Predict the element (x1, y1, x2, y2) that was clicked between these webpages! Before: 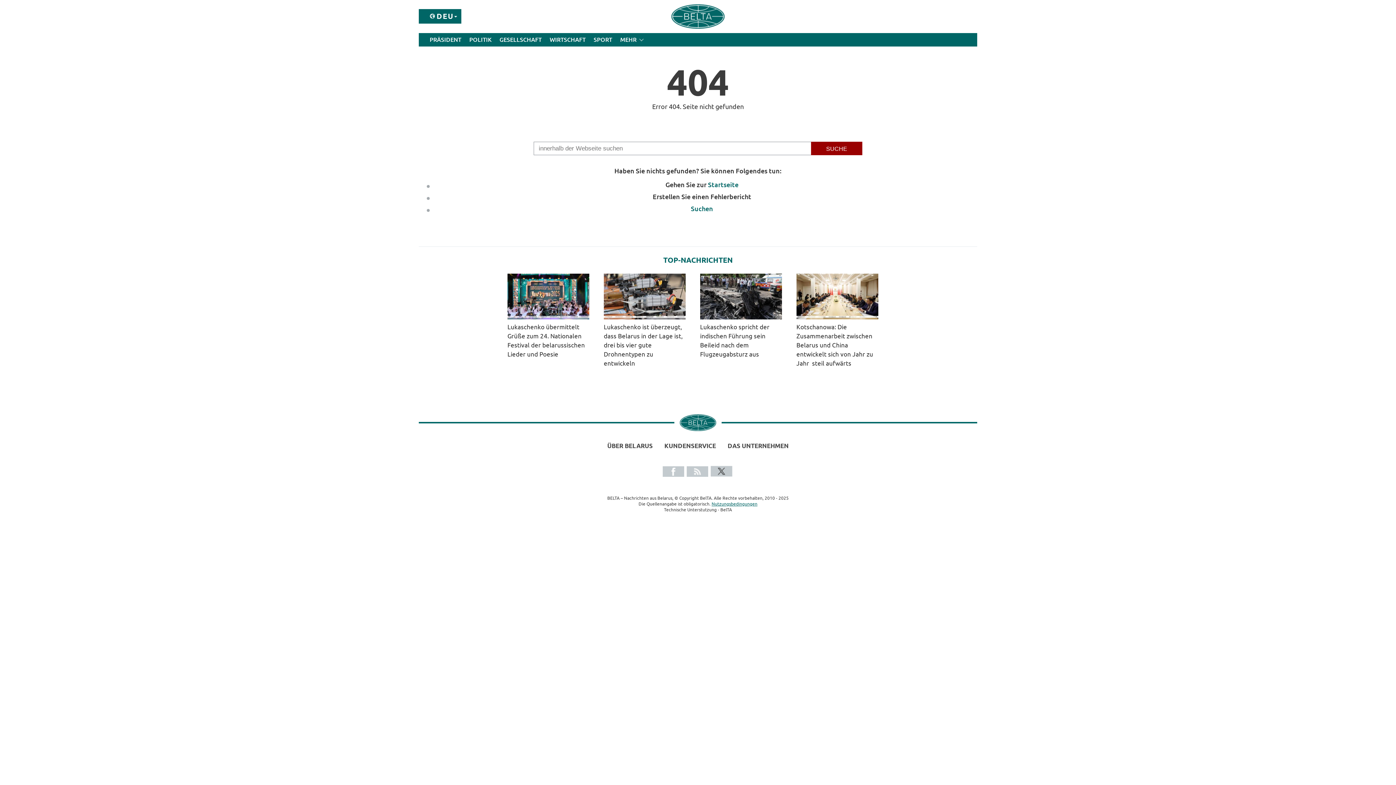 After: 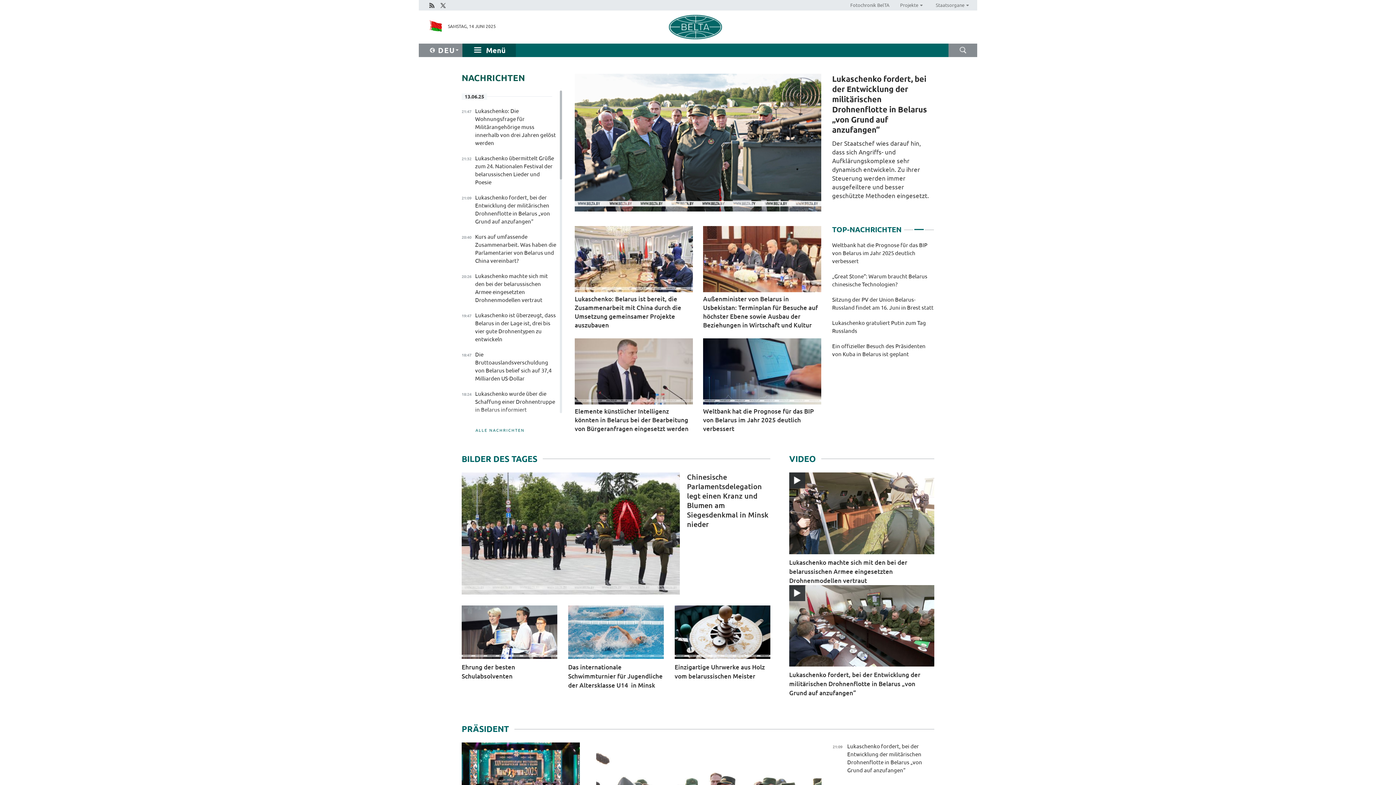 Action: label: KUNDENSERVICE bbox: (659, 438, 721, 453)